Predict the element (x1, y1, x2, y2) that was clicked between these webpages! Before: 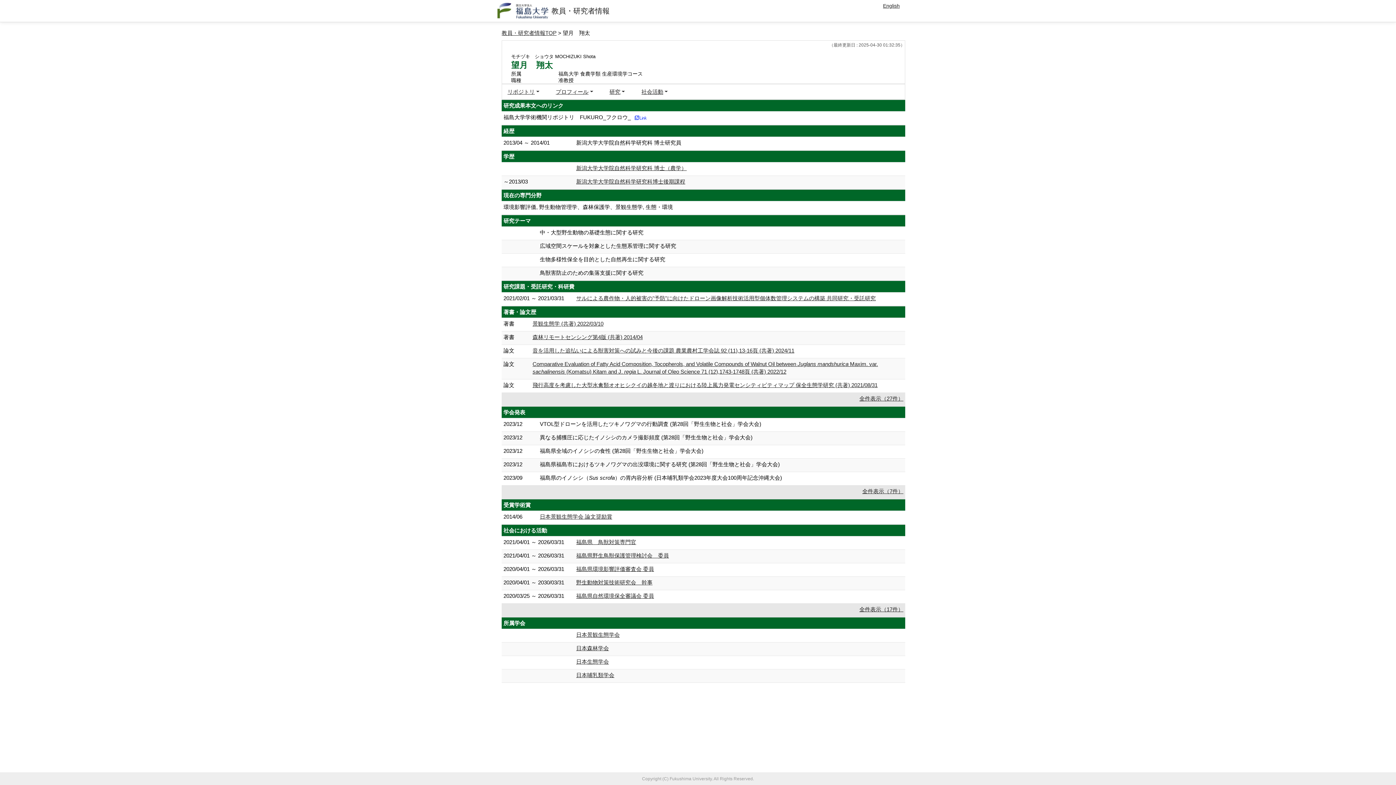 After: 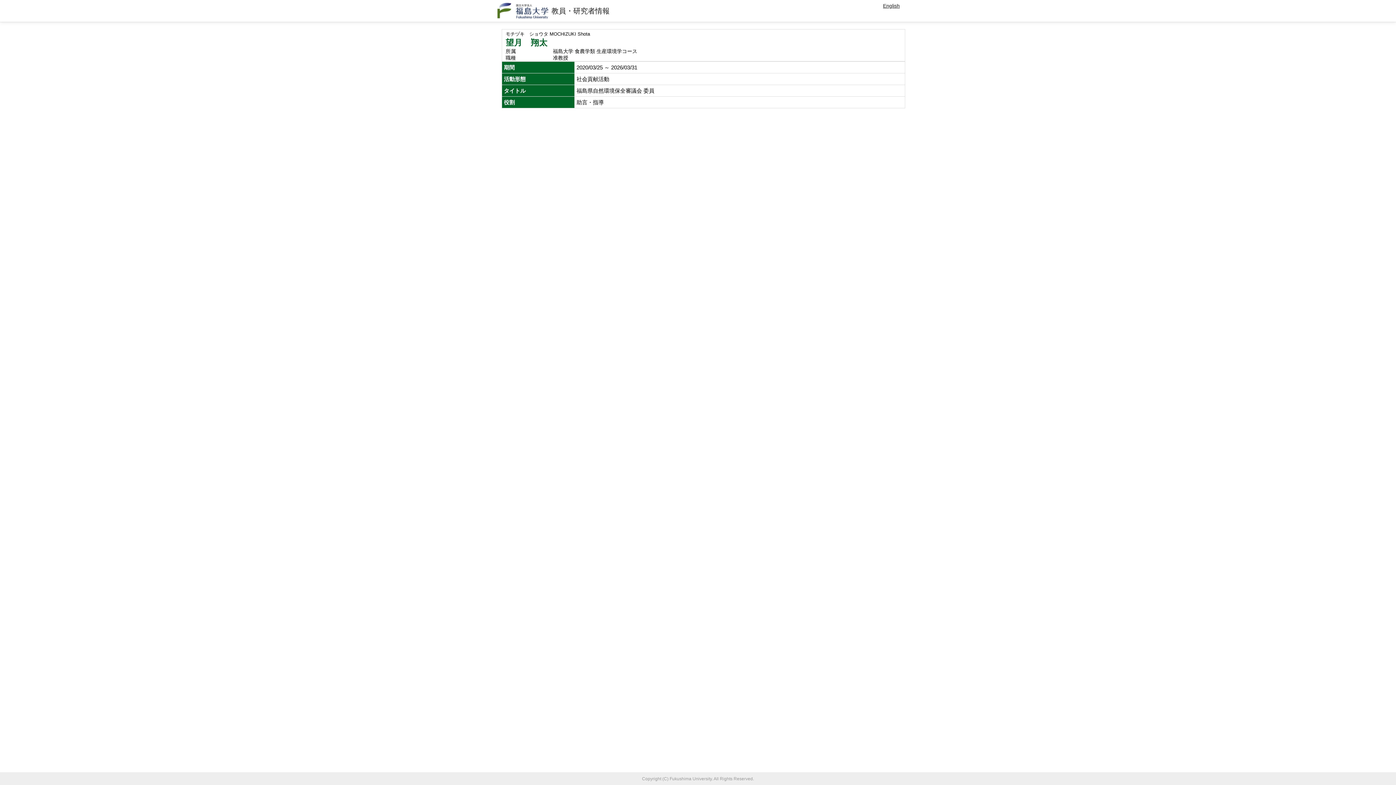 Action: label: 福島県自然環境保全審議会 委員 bbox: (576, 593, 654, 599)